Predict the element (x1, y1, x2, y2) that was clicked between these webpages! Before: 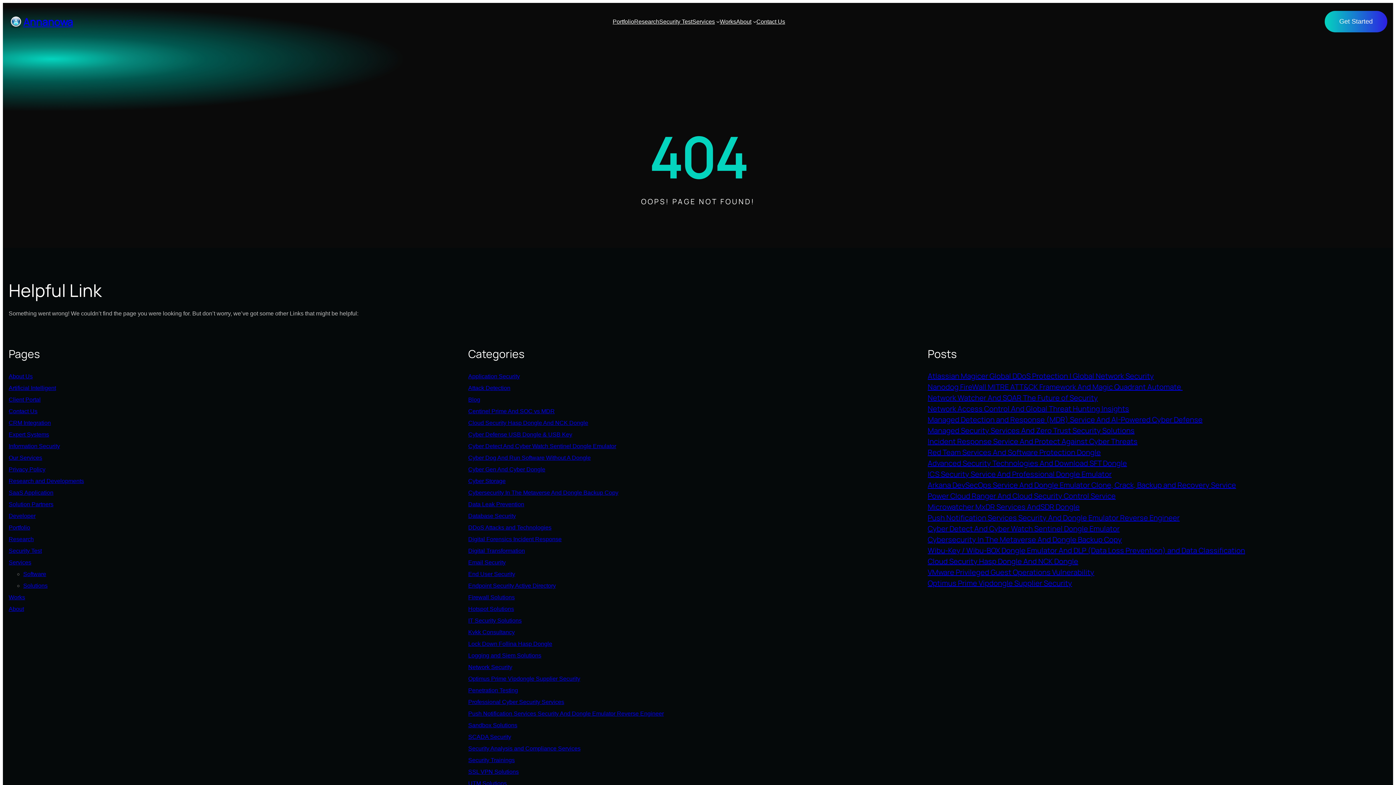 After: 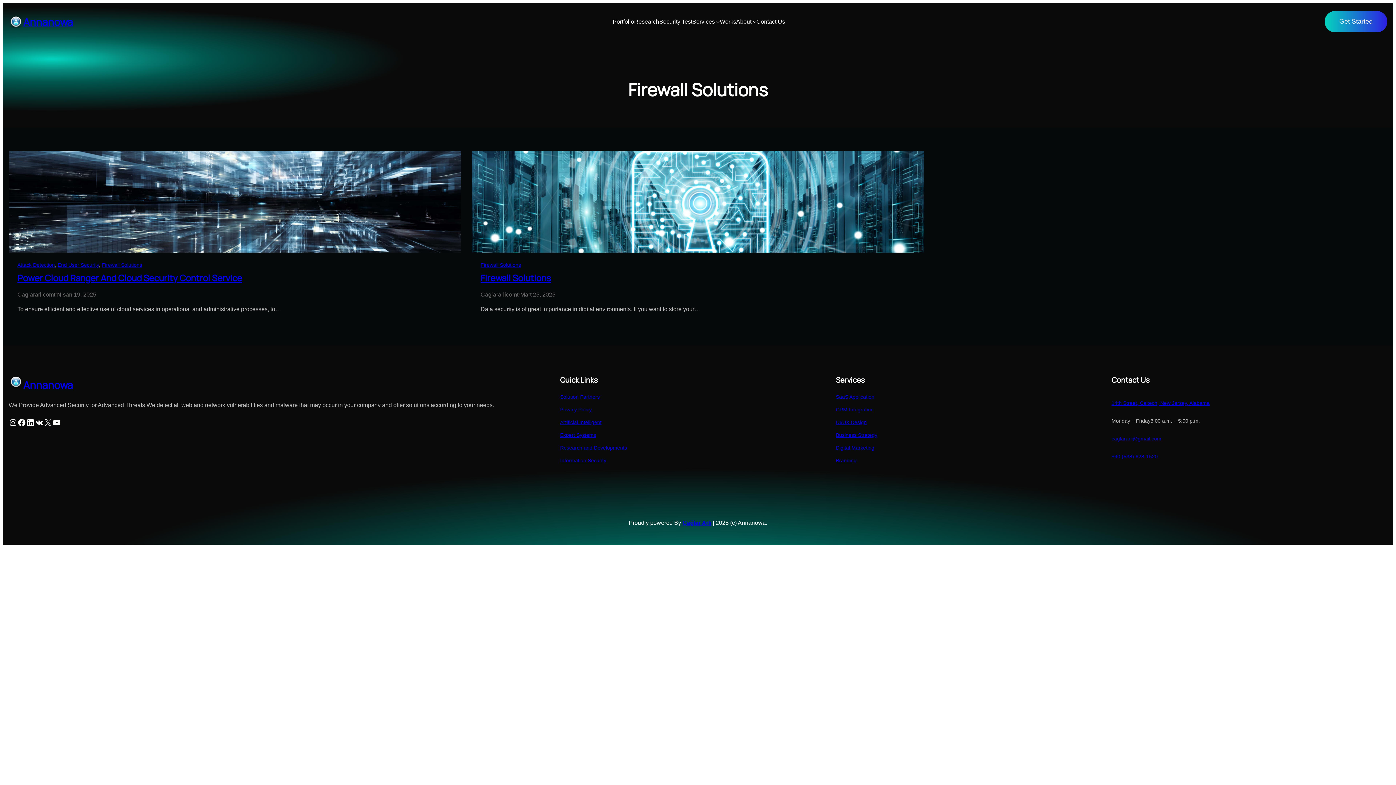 Action: label: Firewall Solutions bbox: (468, 594, 514, 600)